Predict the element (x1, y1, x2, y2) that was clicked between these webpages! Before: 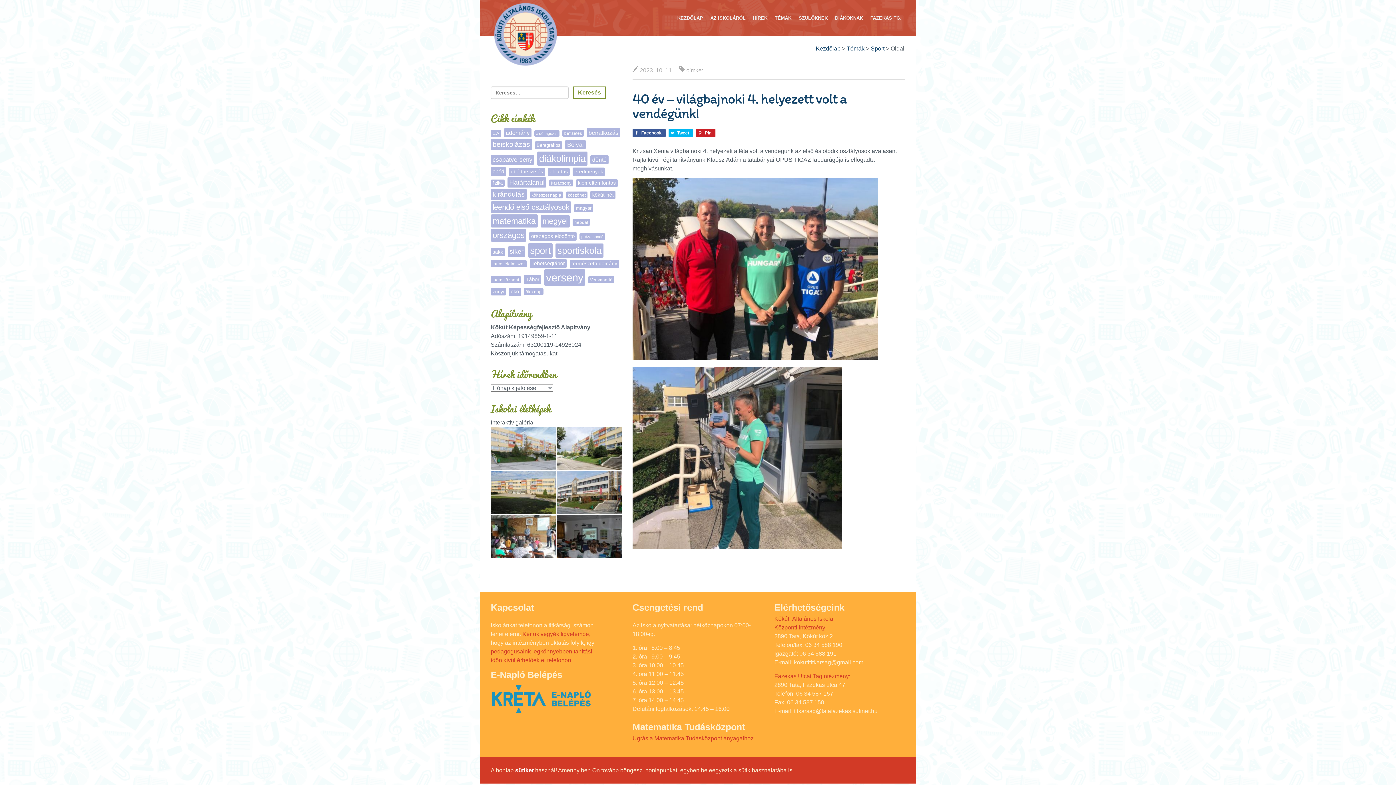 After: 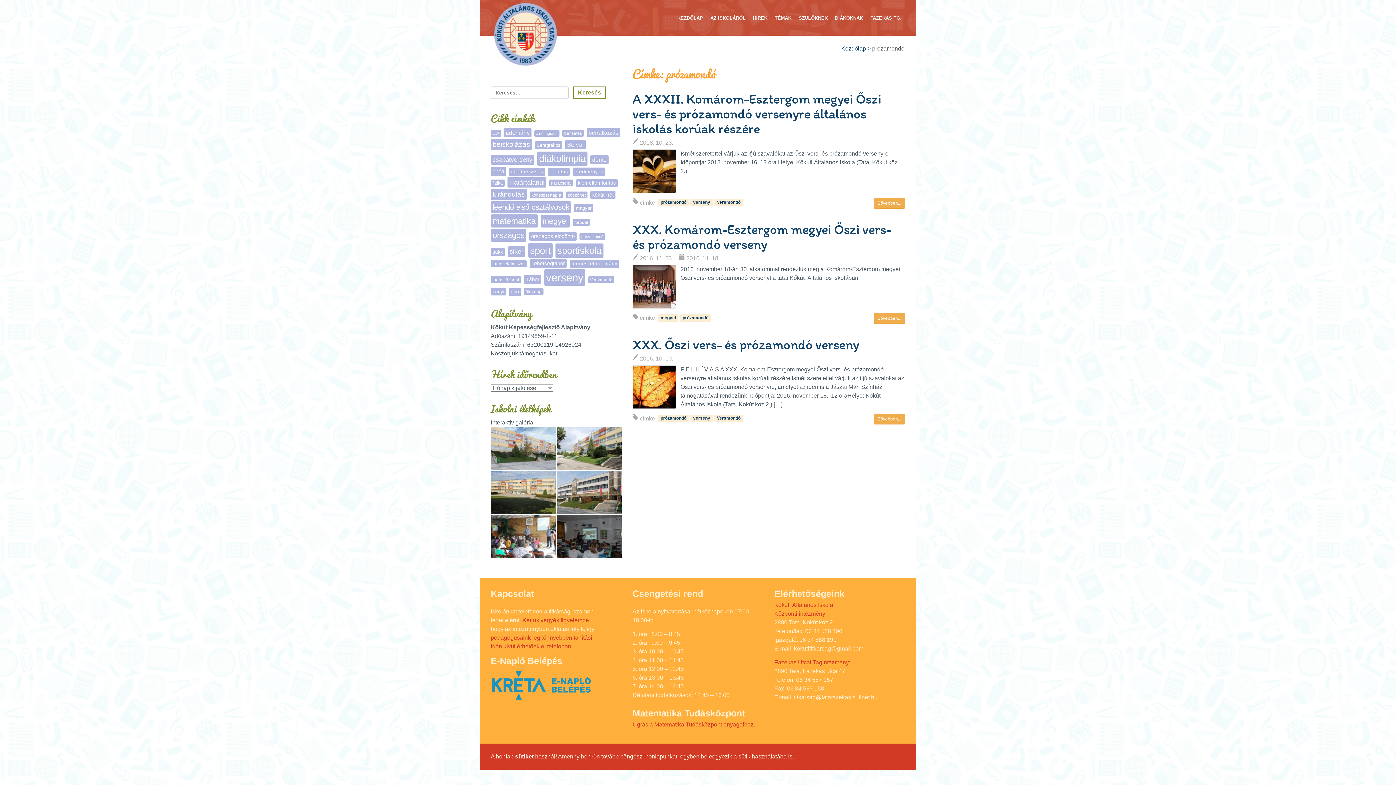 Action: bbox: (579, 233, 605, 240) label: prózamondó (3 elem)